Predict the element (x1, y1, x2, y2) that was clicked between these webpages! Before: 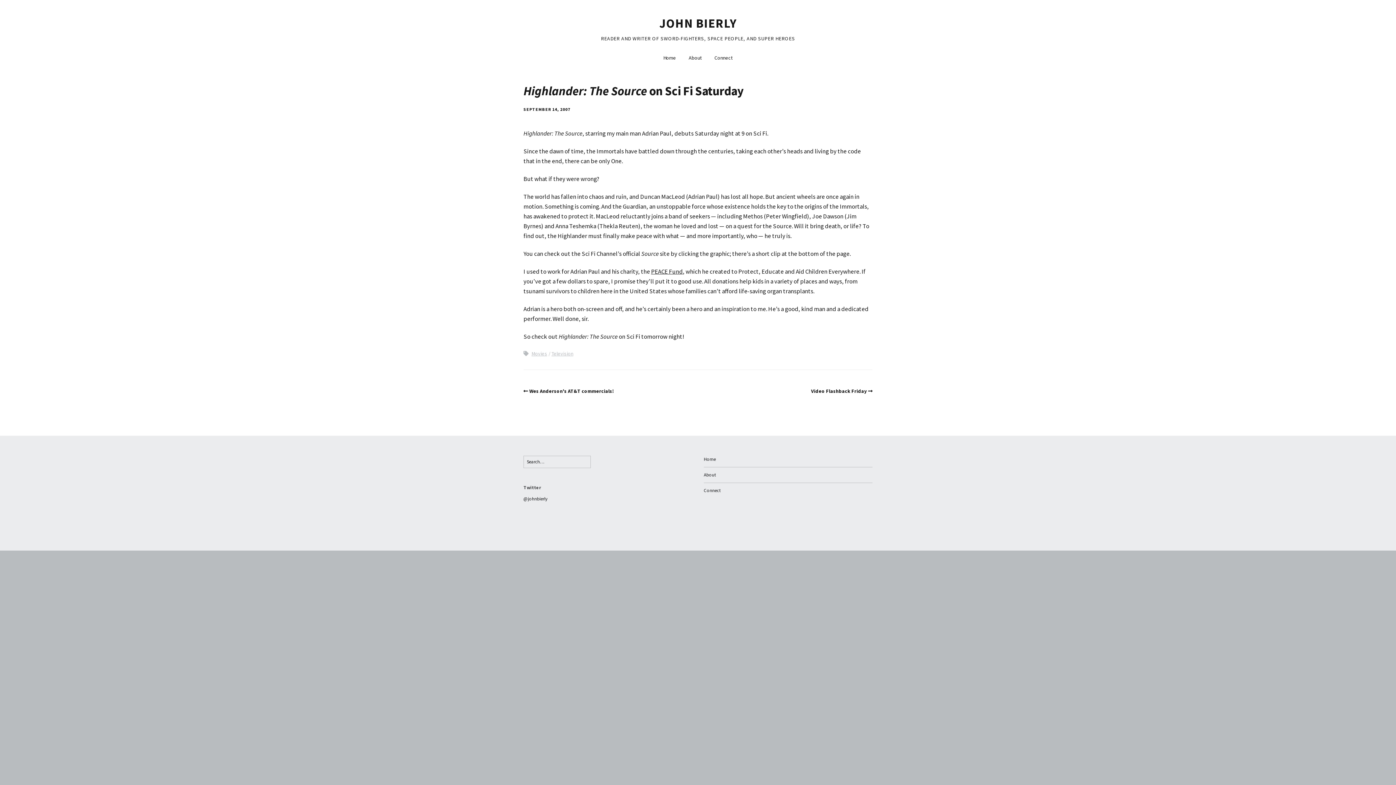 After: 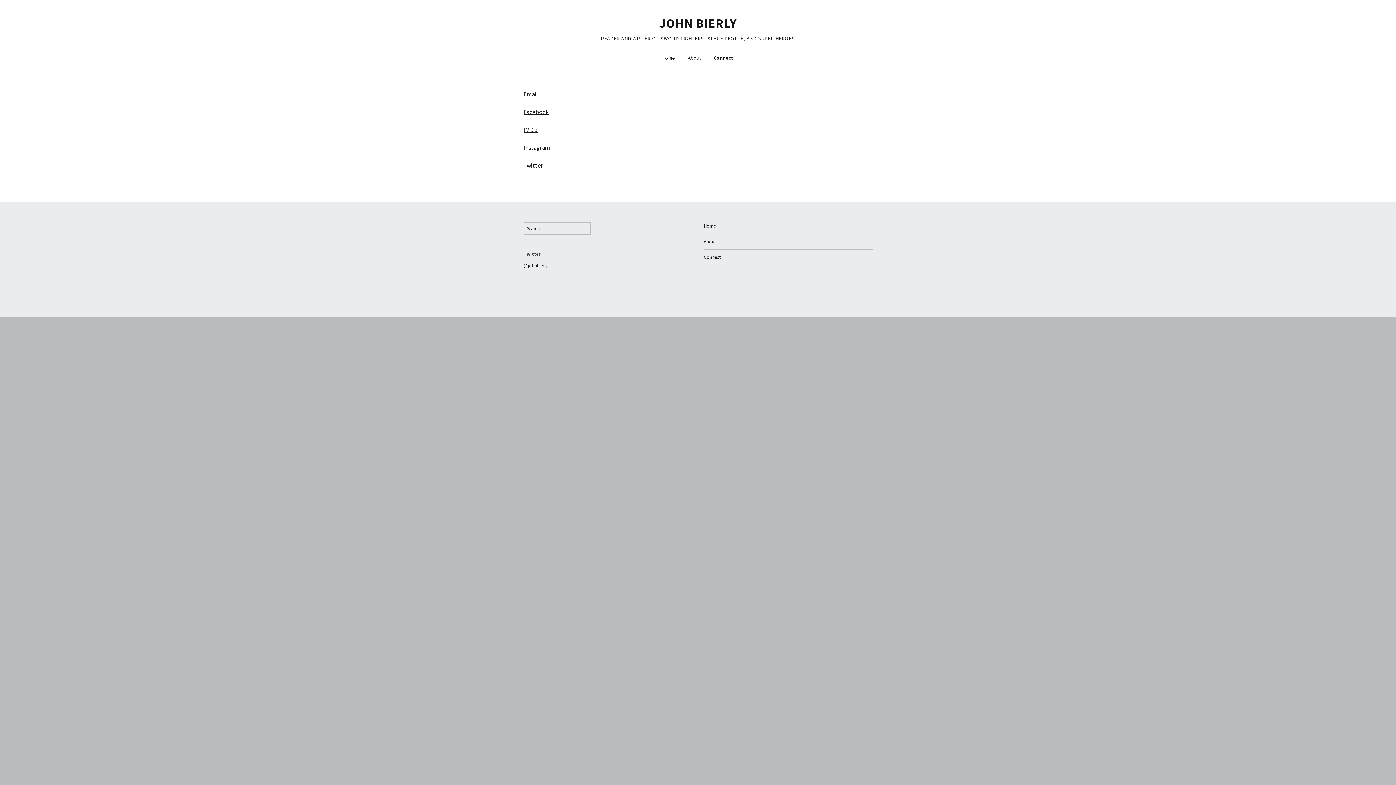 Action: label: Connect bbox: (708, 50, 738, 65)